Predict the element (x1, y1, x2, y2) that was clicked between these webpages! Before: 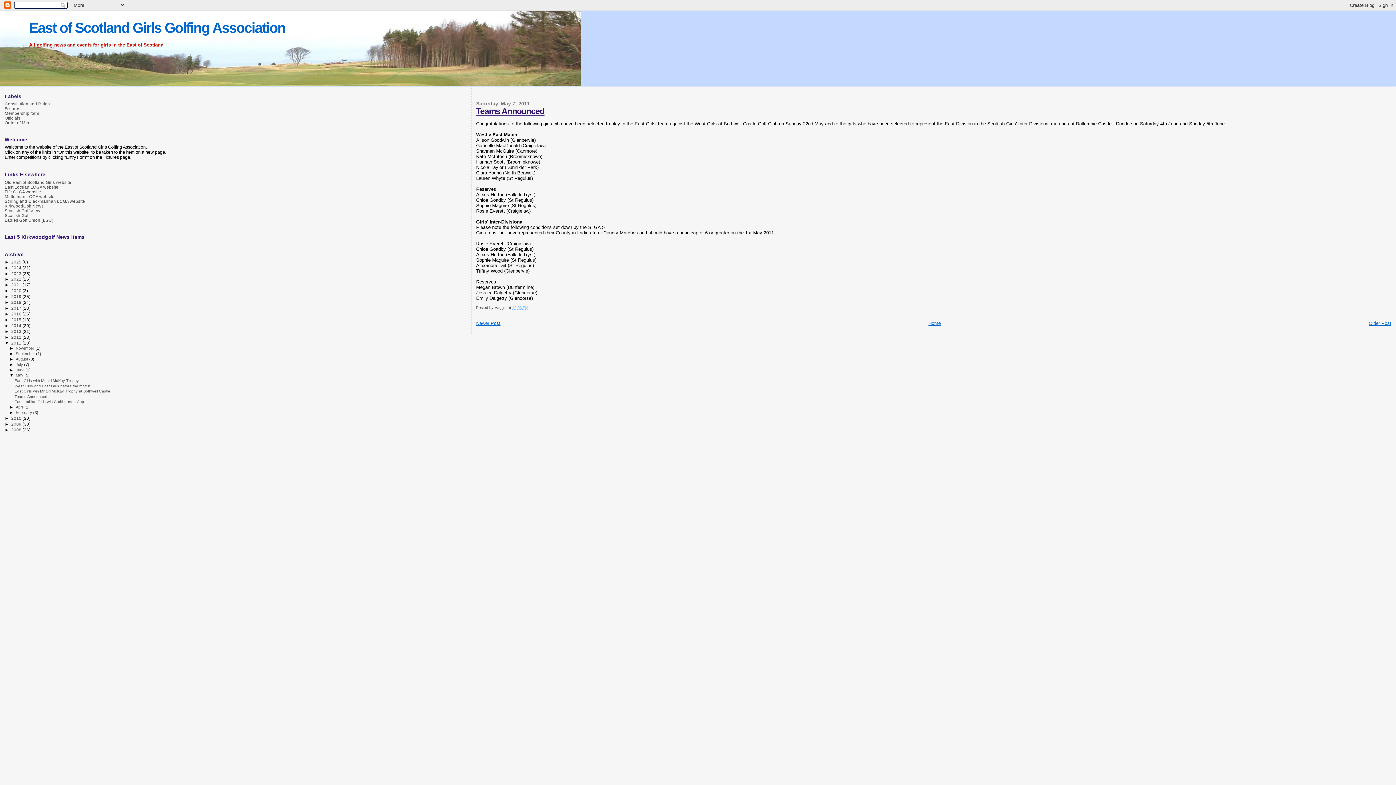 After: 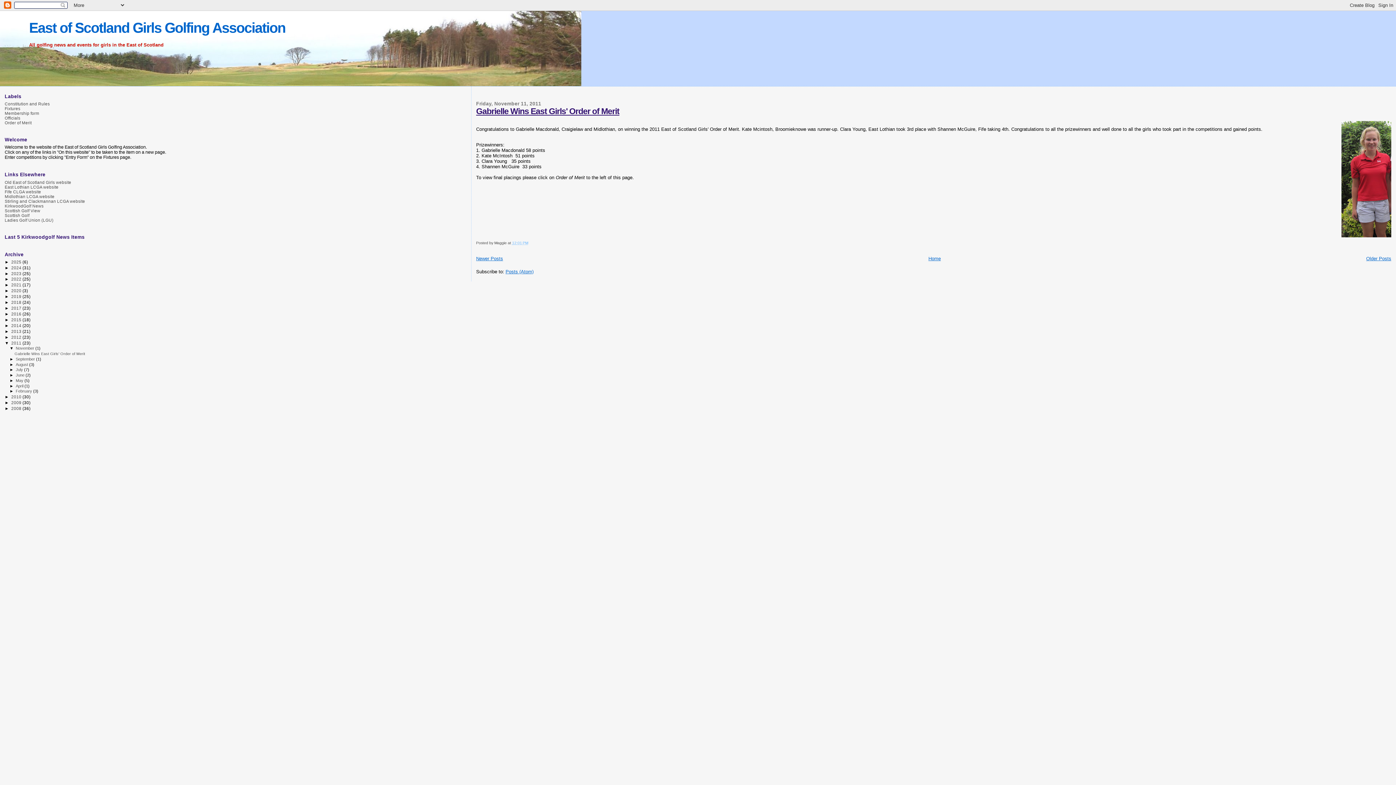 Action: label: November  bbox: (15, 346, 35, 350)